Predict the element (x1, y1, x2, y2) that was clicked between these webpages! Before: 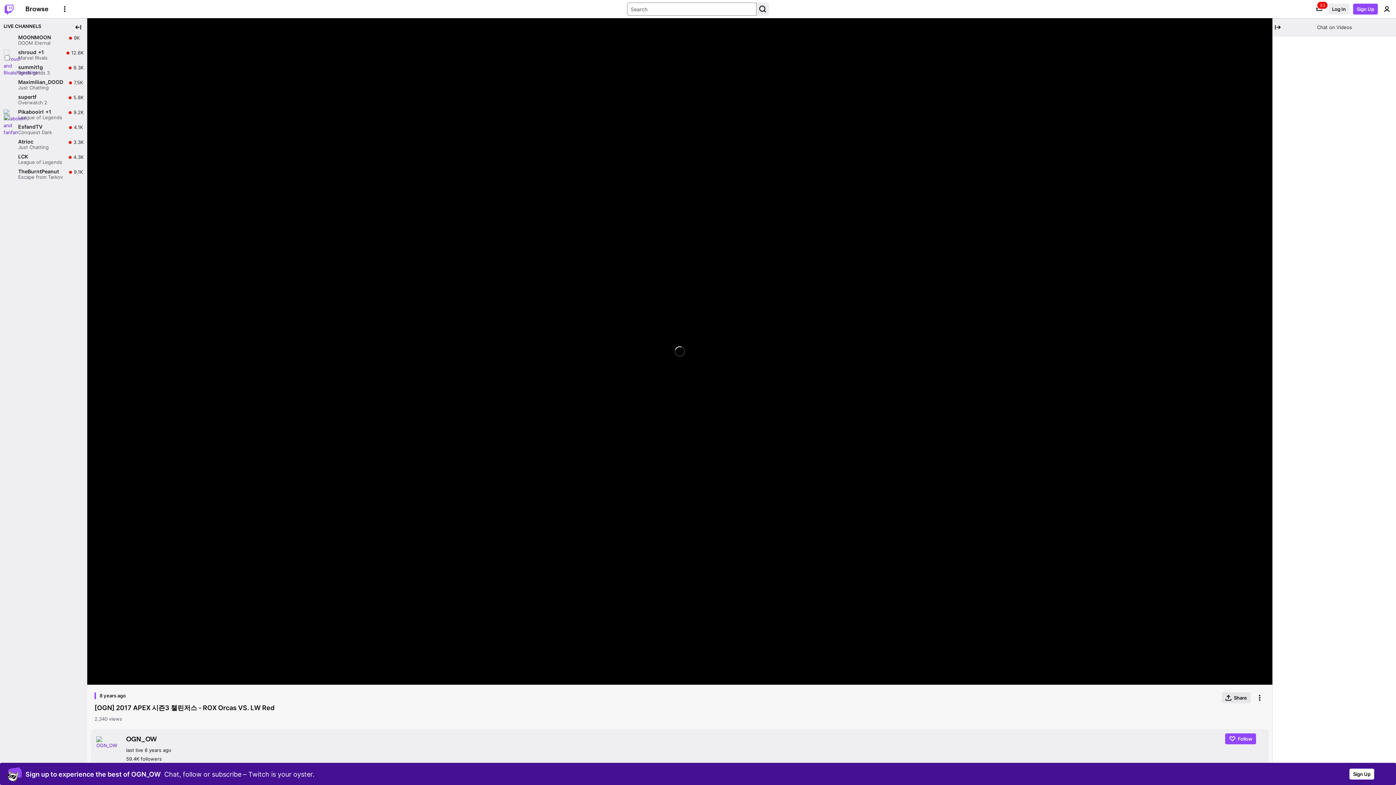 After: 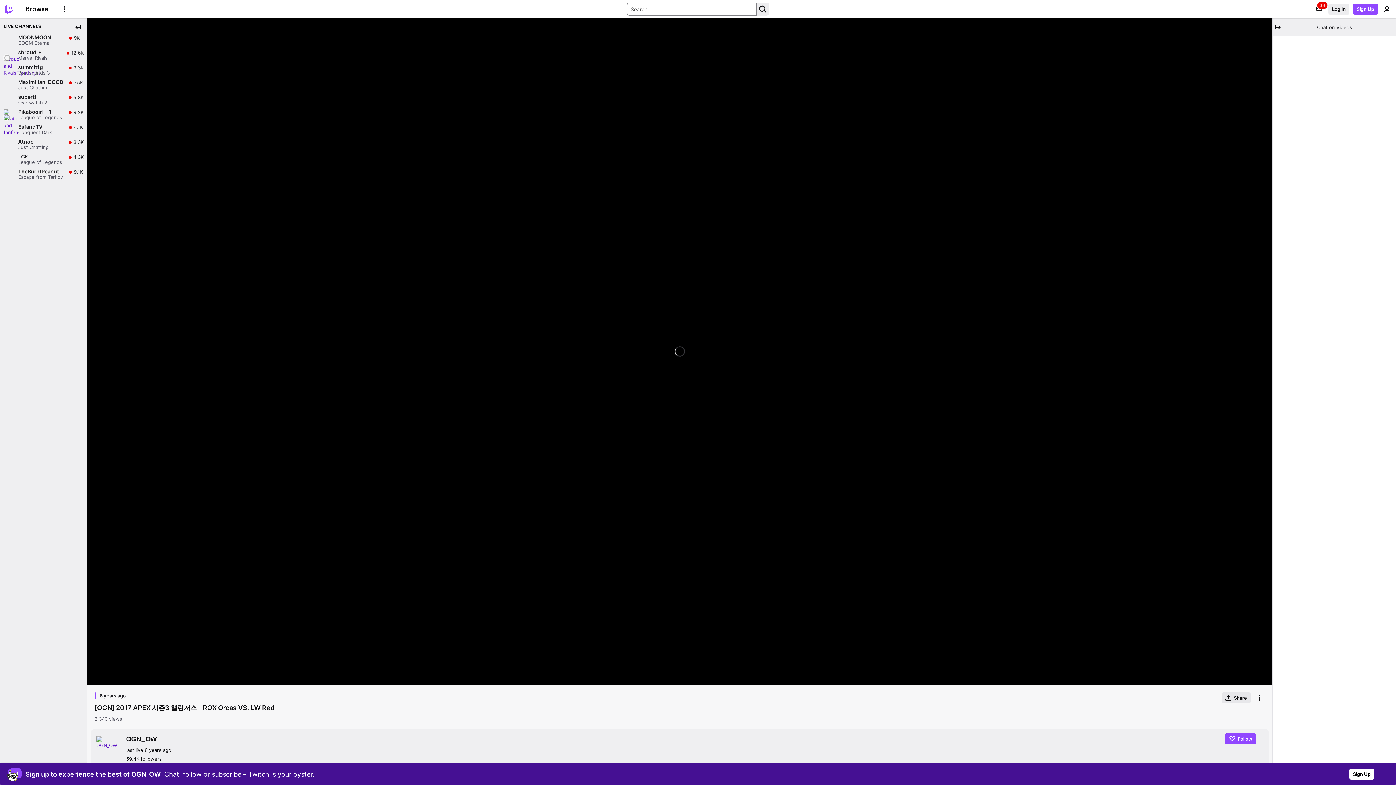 Action: label: Mute (m) bbox: (101, 670, 112, 681)